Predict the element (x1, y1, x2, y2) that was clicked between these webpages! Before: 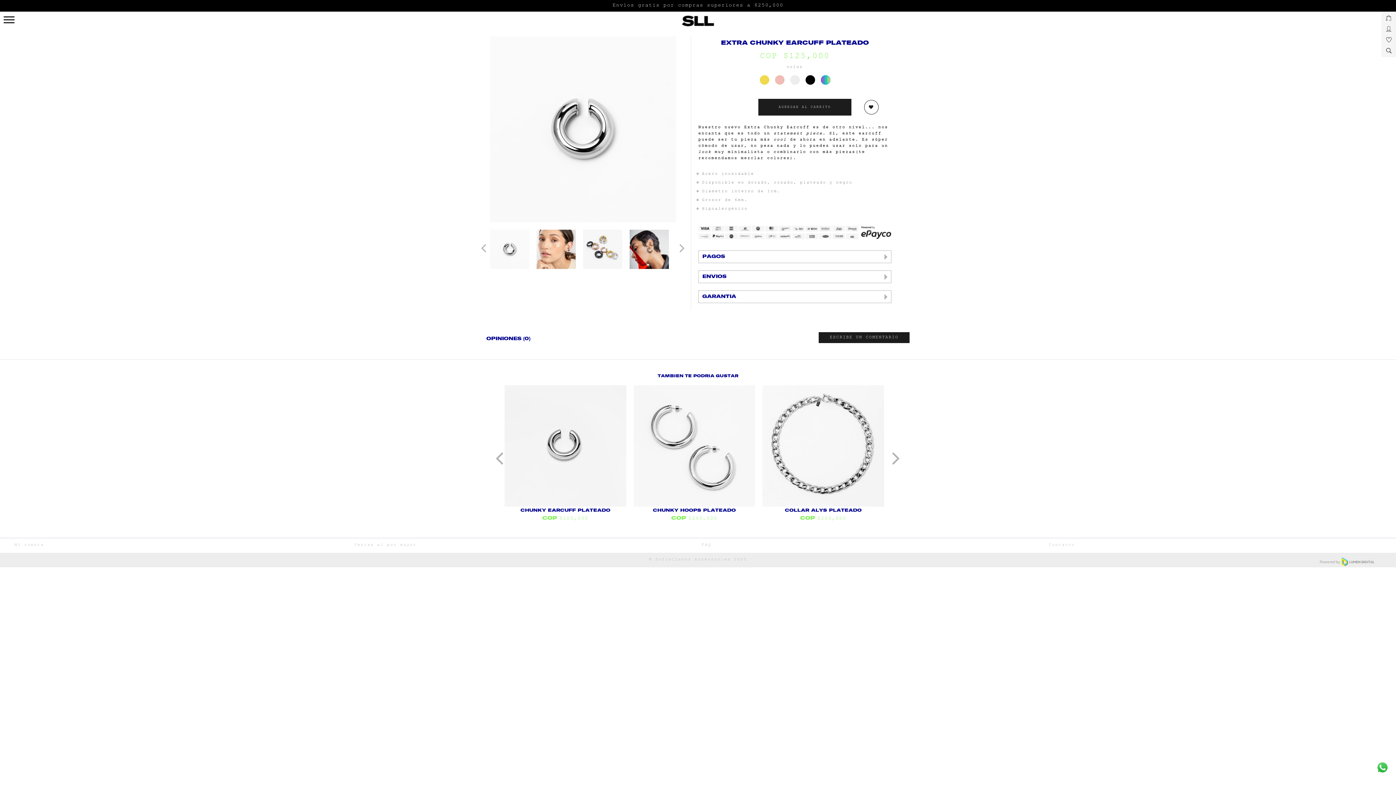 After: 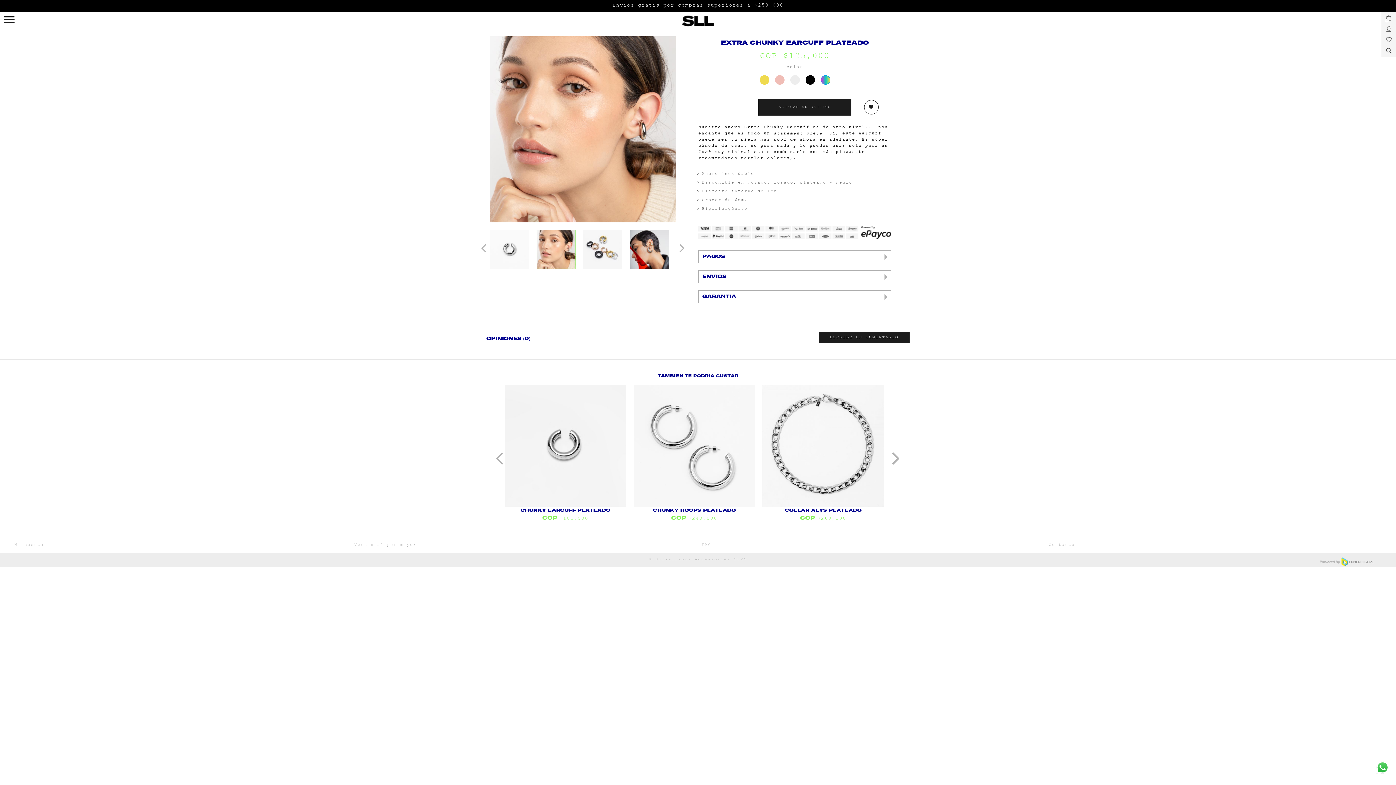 Action: bbox: (536, 229, 576, 269)